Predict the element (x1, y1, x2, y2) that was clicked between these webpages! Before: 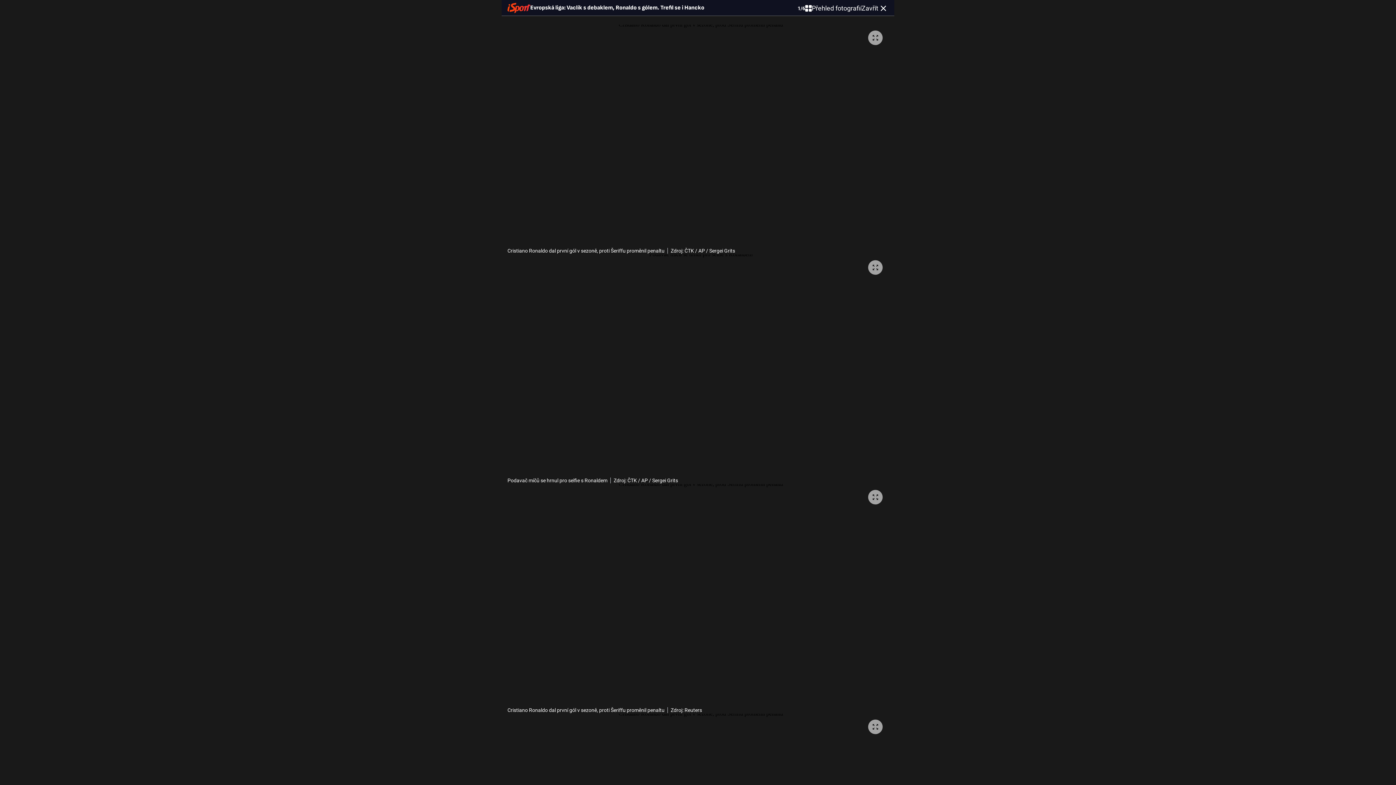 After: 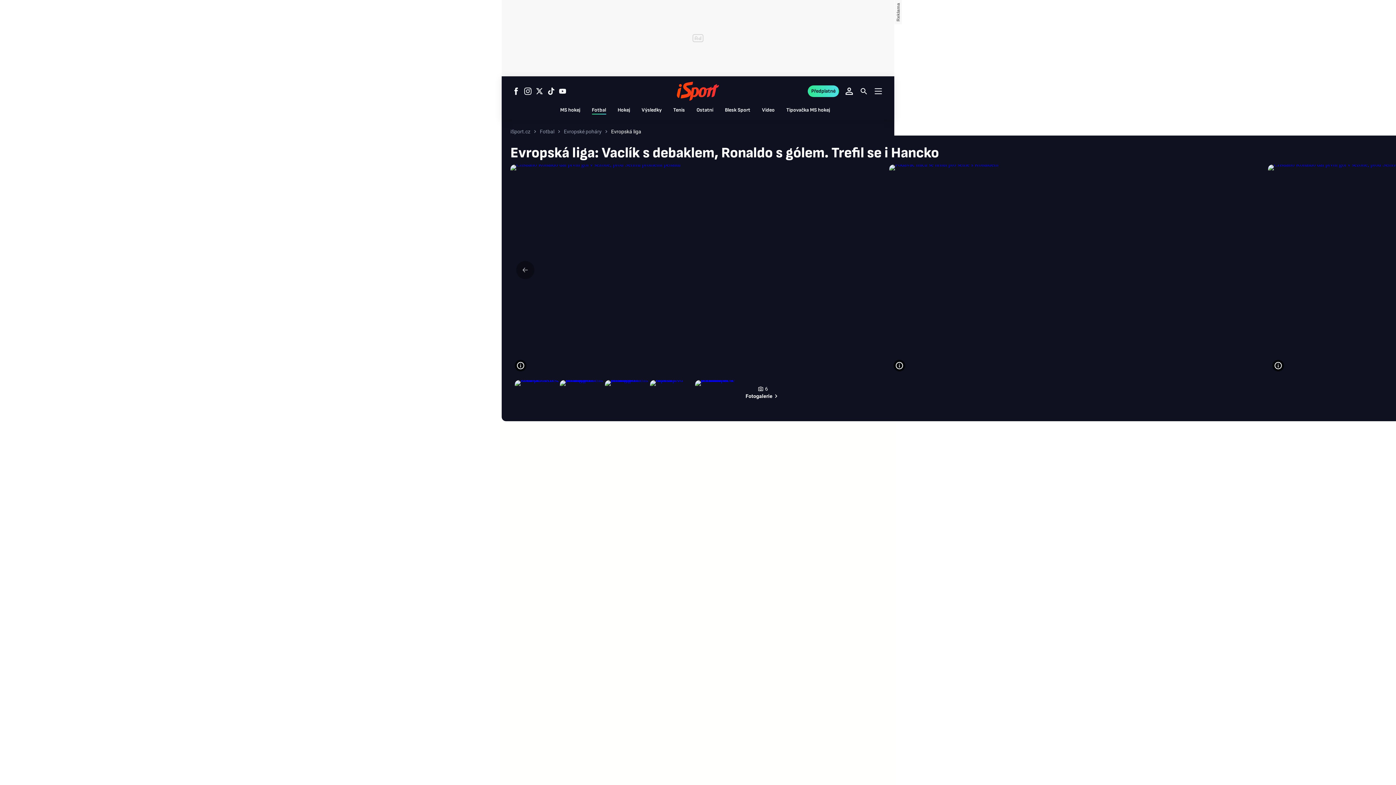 Action: label: Evropská liga: Vaclík s debaklem, Ronaldo s gólem. Trefil se i Hancko bbox: (530, 2, 763, 13)